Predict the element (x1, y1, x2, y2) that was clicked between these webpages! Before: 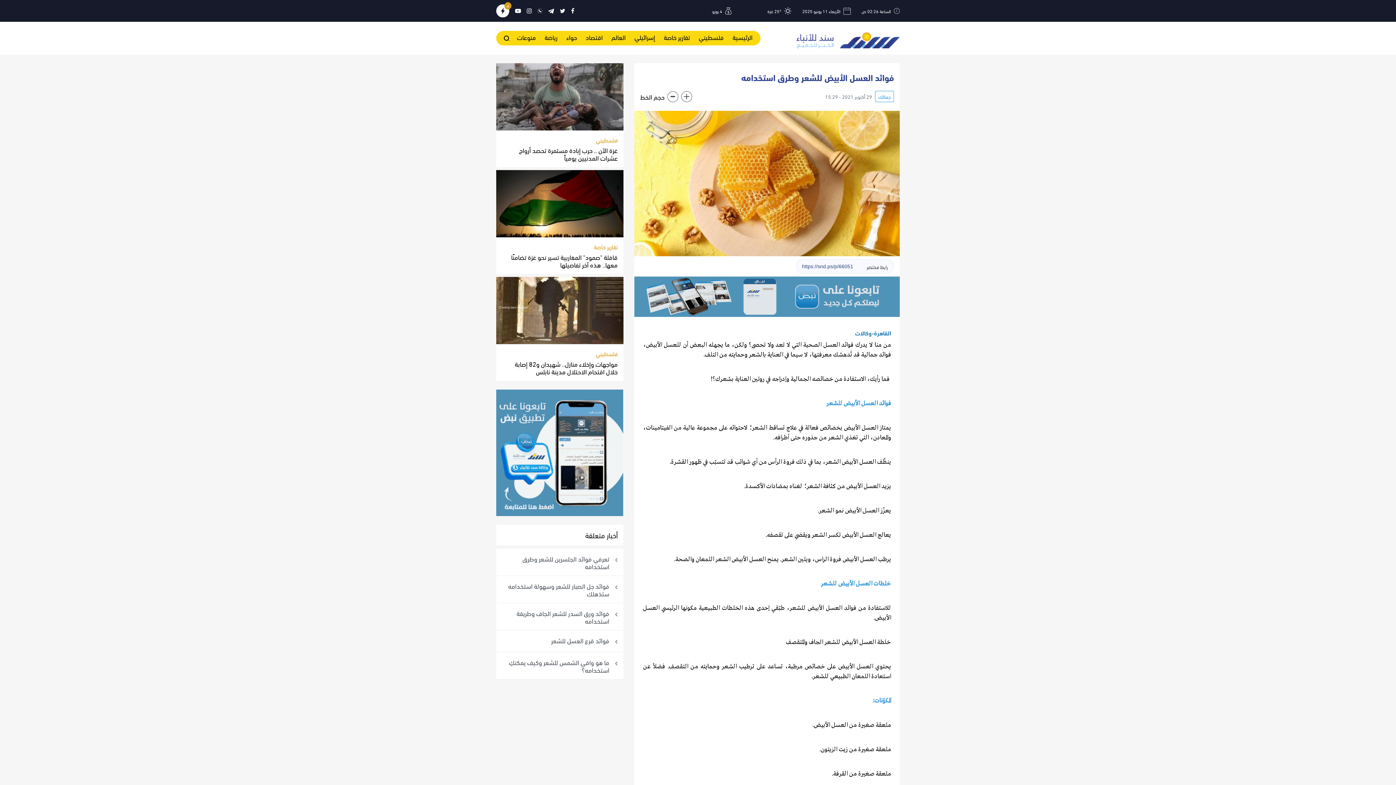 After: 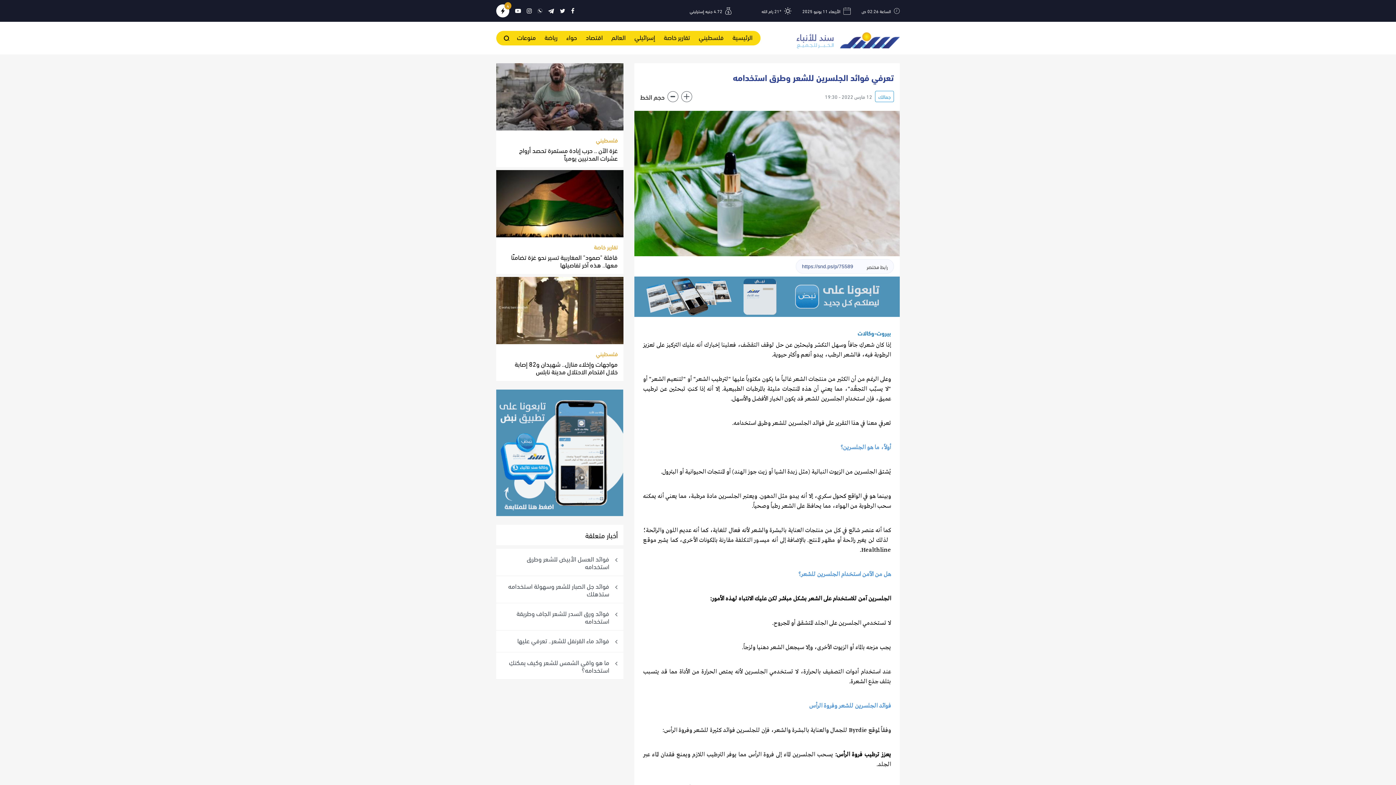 Action: label: تعرفي فوائد الجلسرين للشعر وطرق استخدامه bbox: (496, 548, 623, 575)